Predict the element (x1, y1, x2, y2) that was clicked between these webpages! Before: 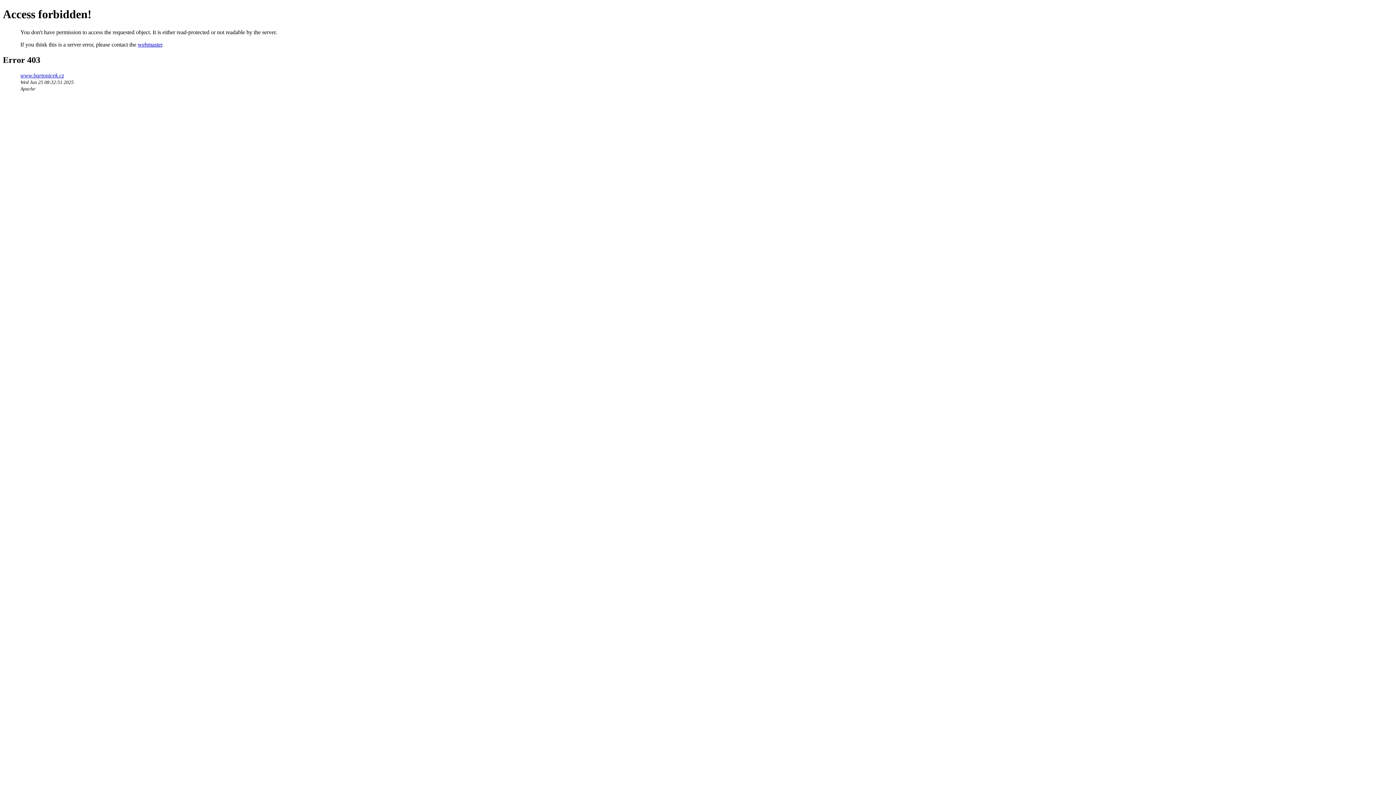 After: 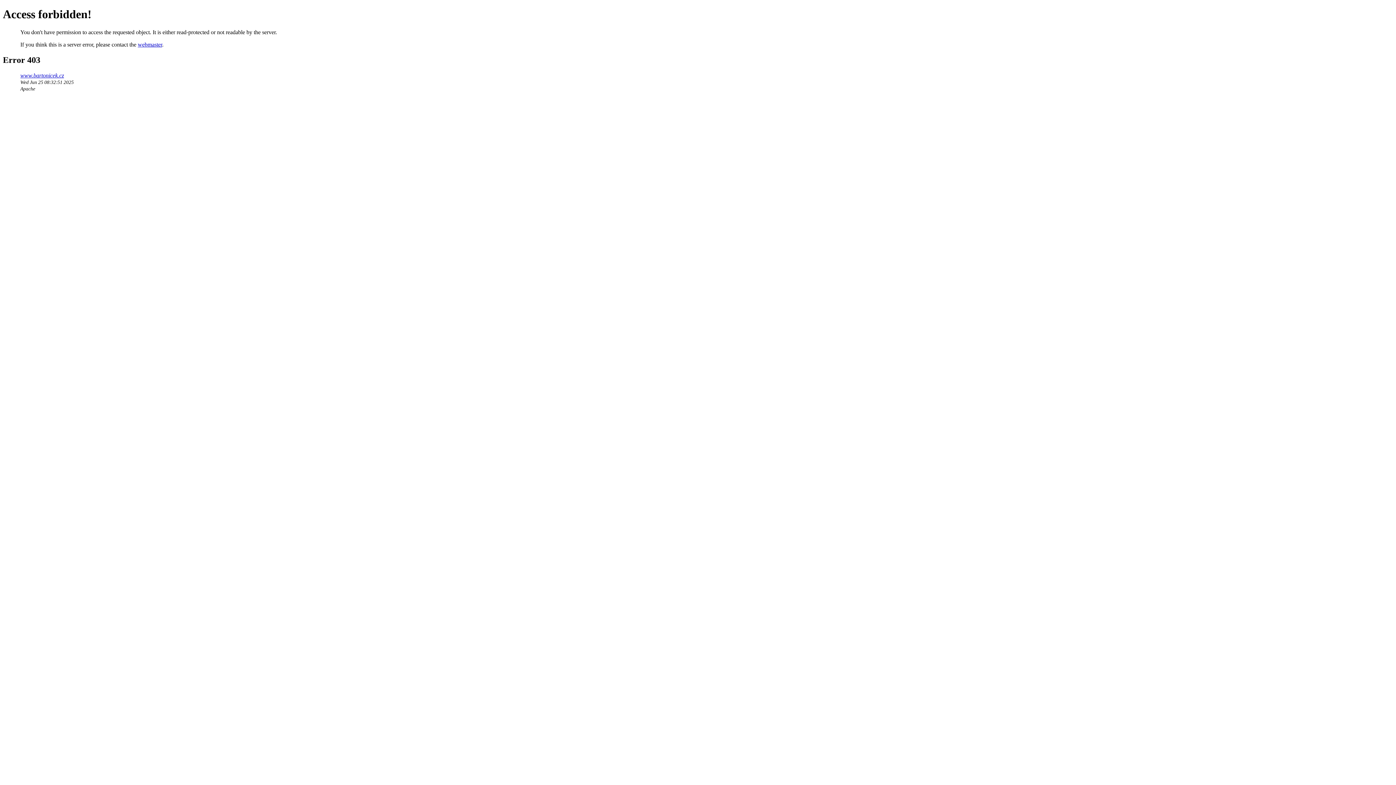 Action: label: webmaster bbox: (137, 41, 162, 47)